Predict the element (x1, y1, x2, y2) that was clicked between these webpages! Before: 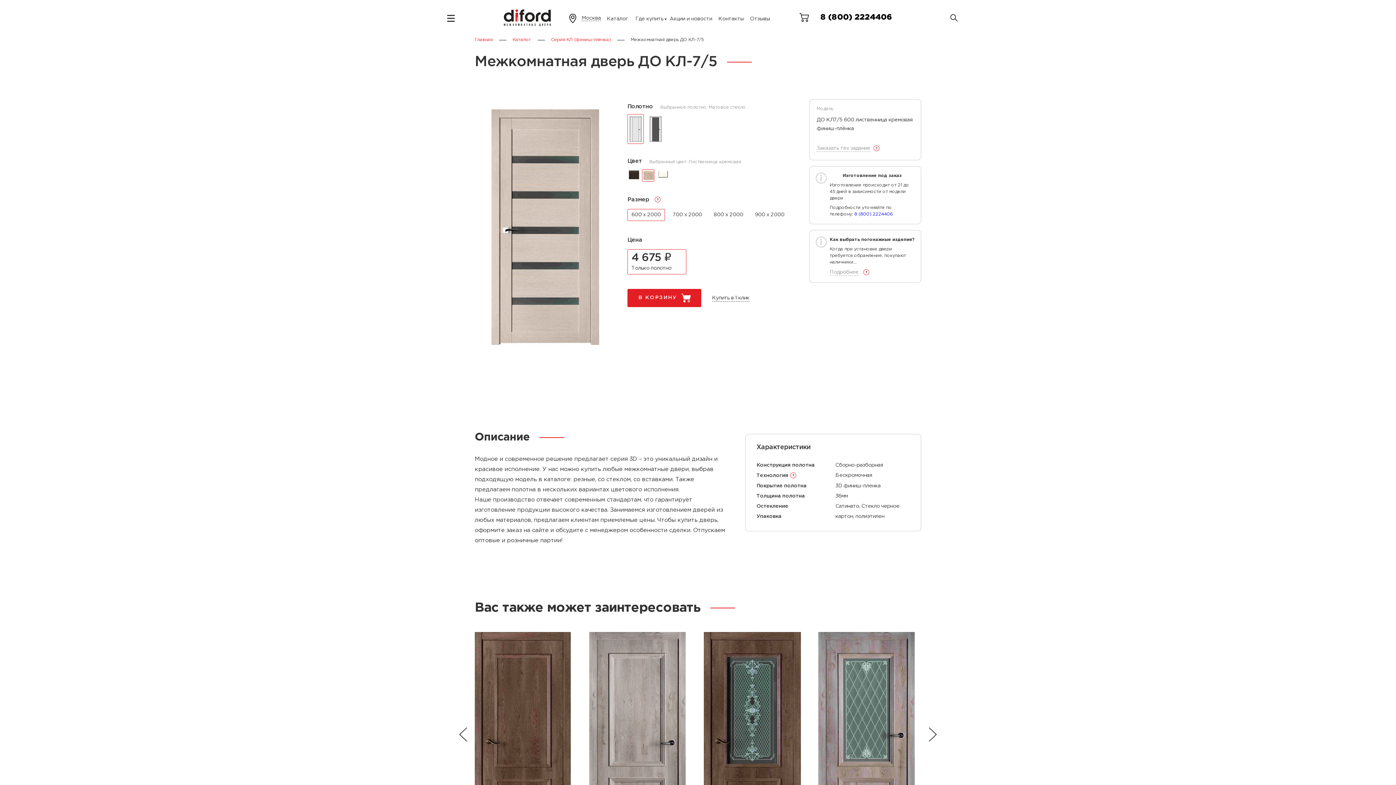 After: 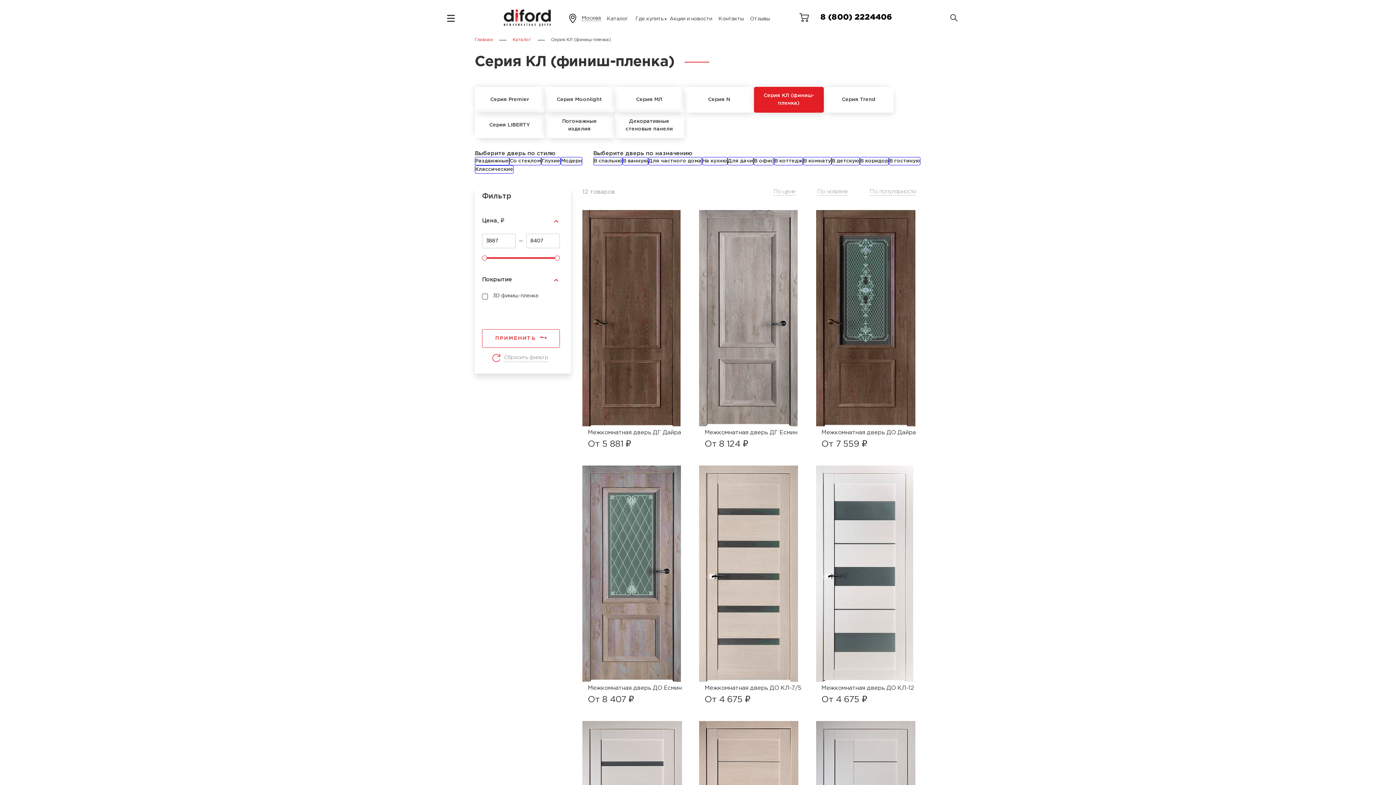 Action: label: Серия КЛ (финиш-пленка) bbox: (551, 37, 610, 41)